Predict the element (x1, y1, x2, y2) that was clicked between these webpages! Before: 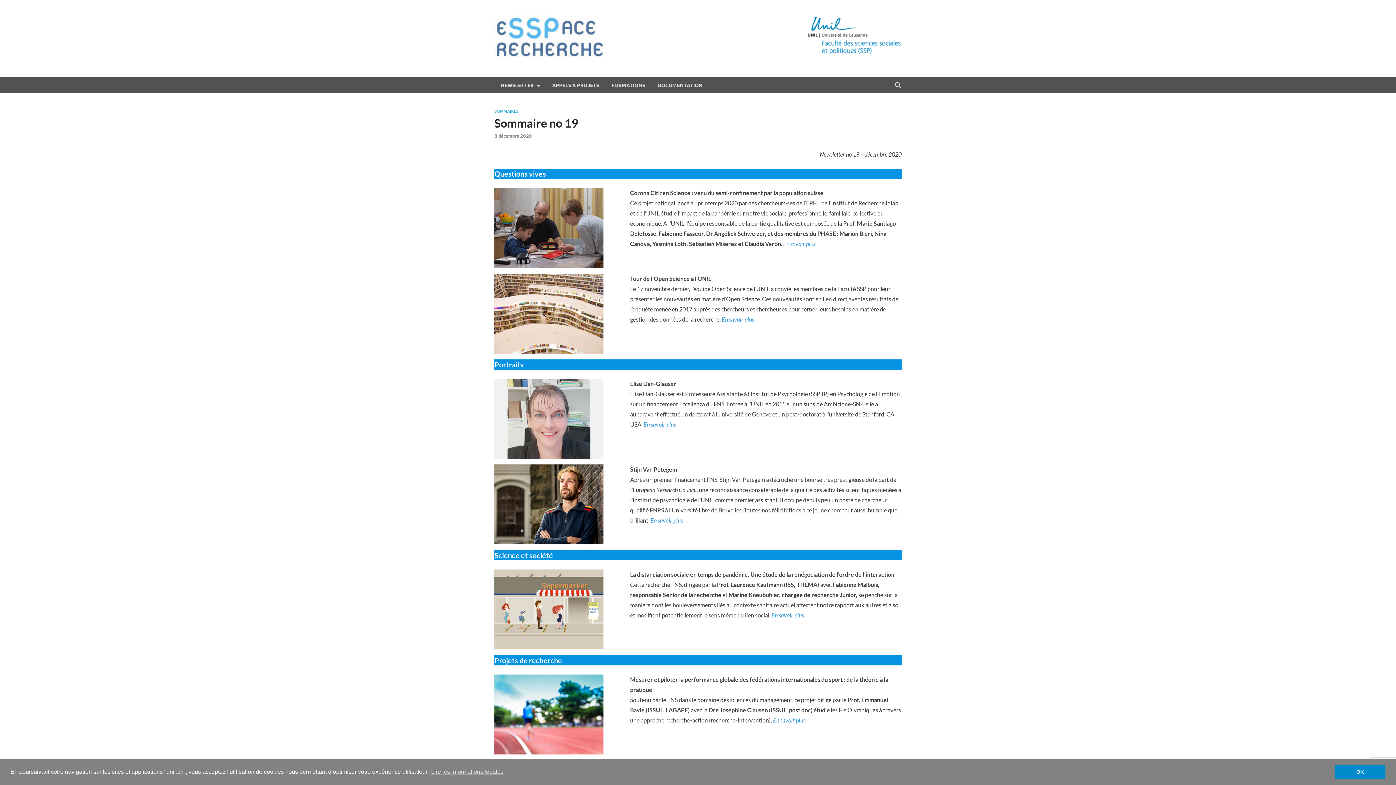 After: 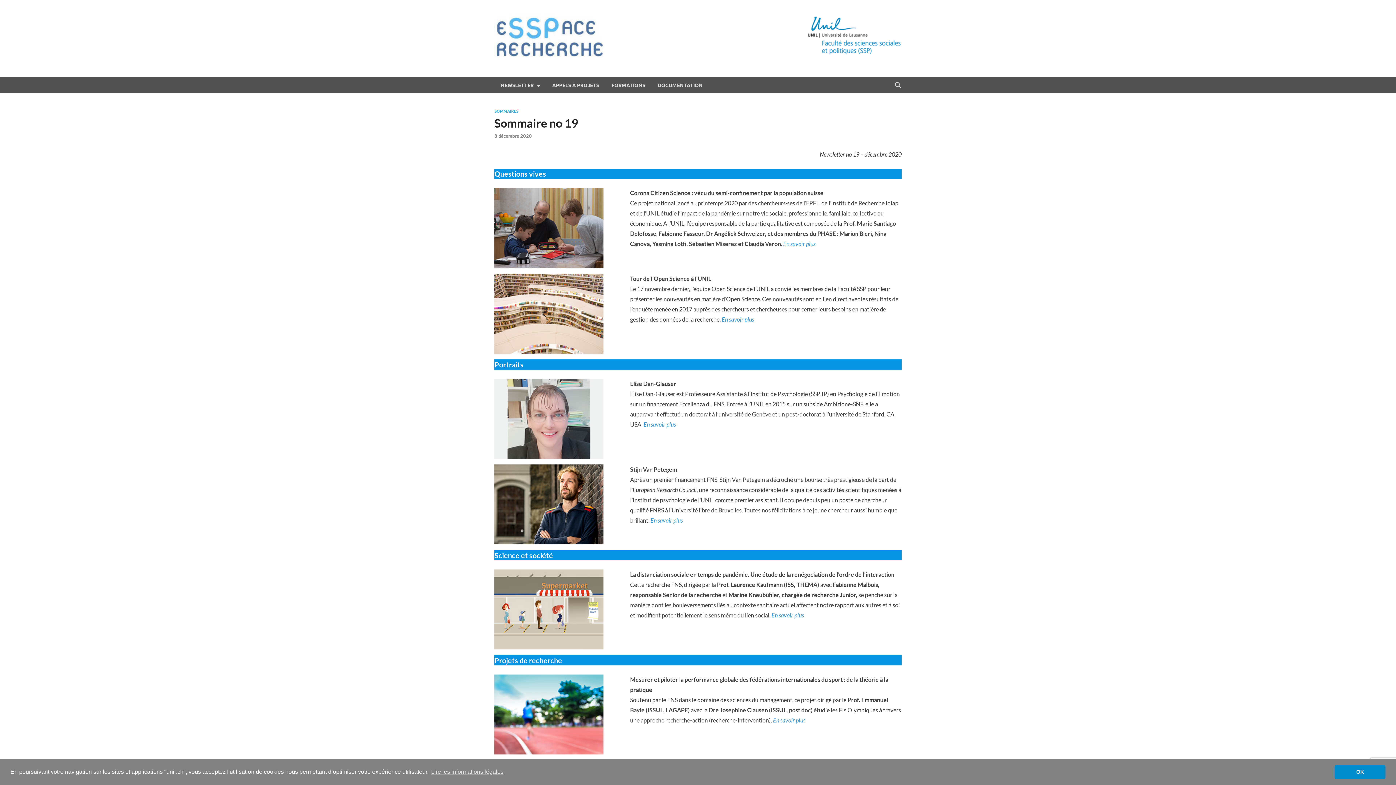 Action: bbox: (494, 133, 532, 139) label: 8 décembre 2020